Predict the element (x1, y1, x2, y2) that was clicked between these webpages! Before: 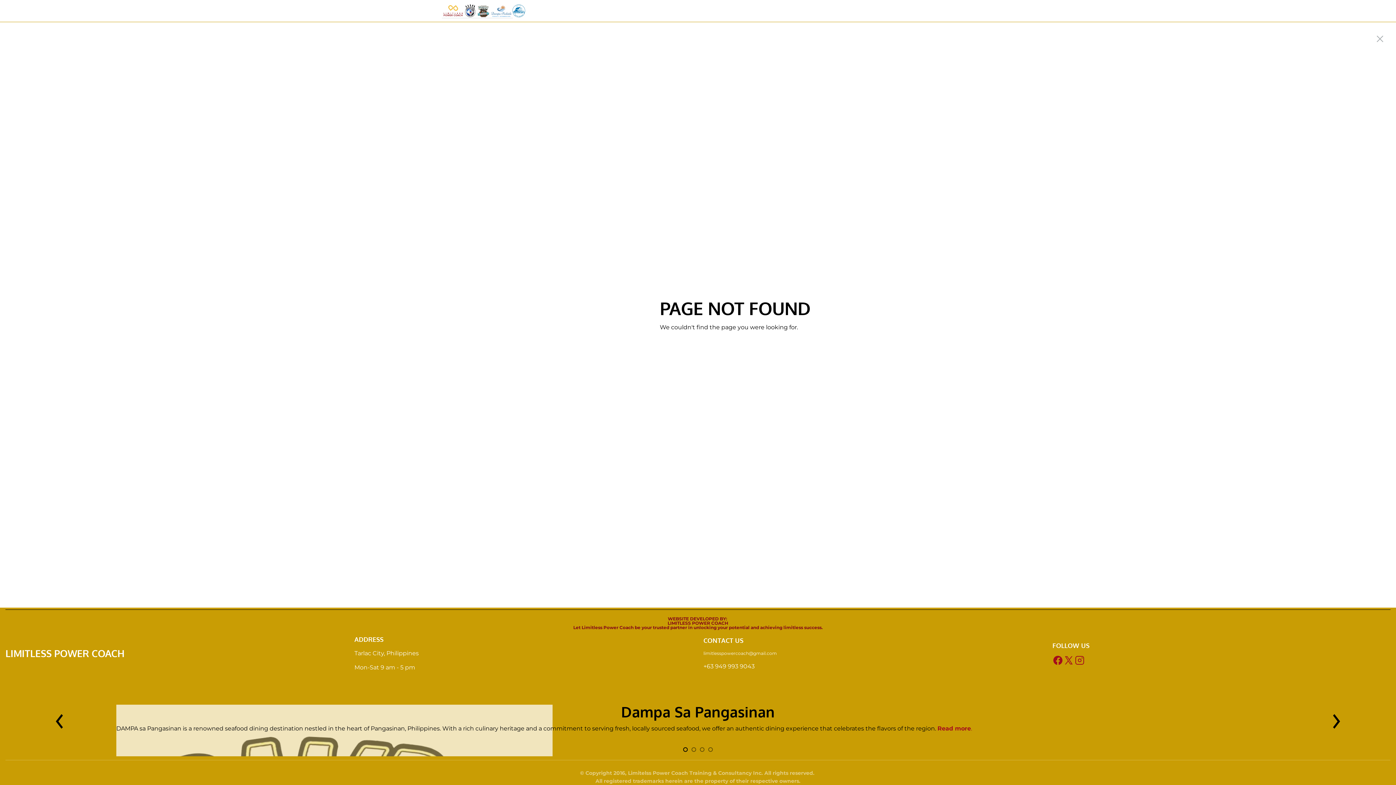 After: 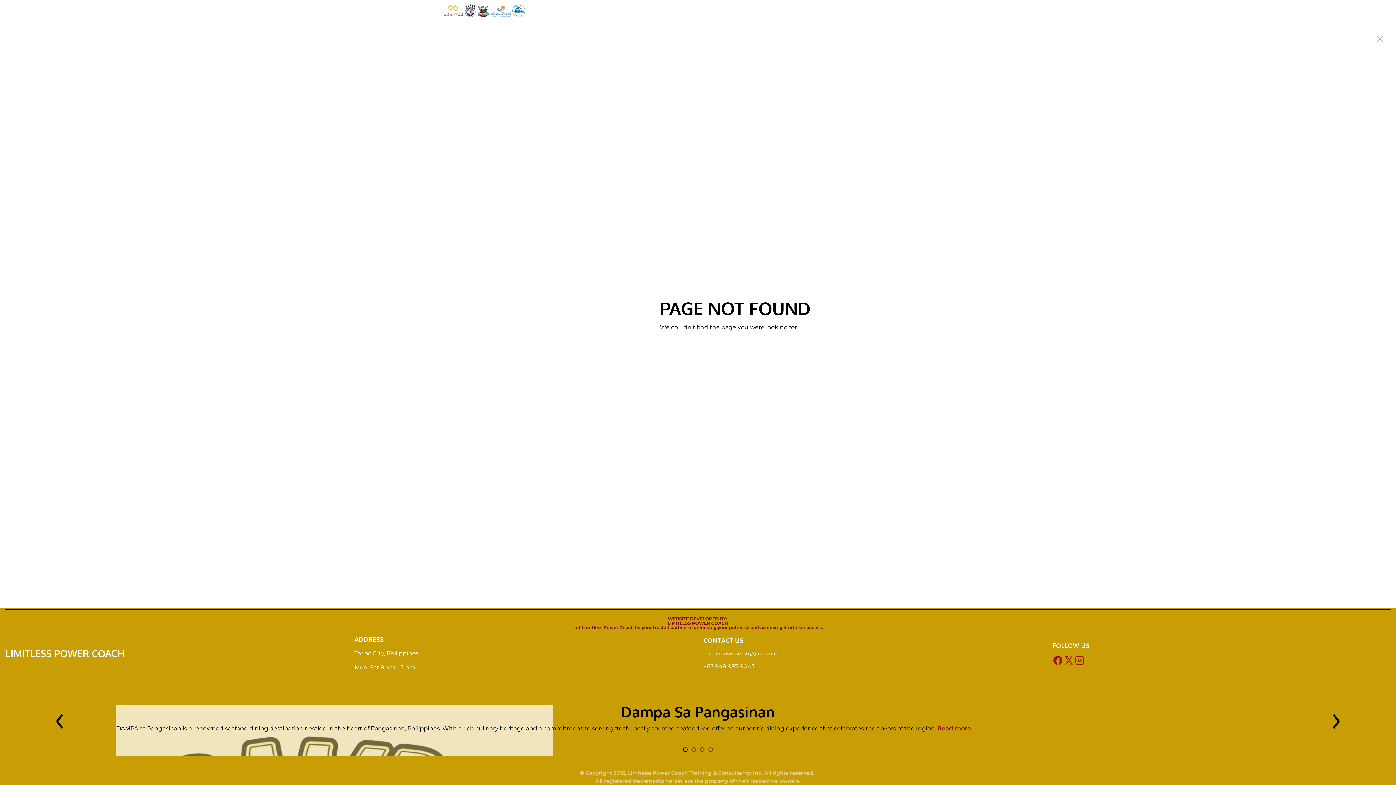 Action: bbox: (703, 650, 777, 656) label: limitlesspowercoach@gmail.com